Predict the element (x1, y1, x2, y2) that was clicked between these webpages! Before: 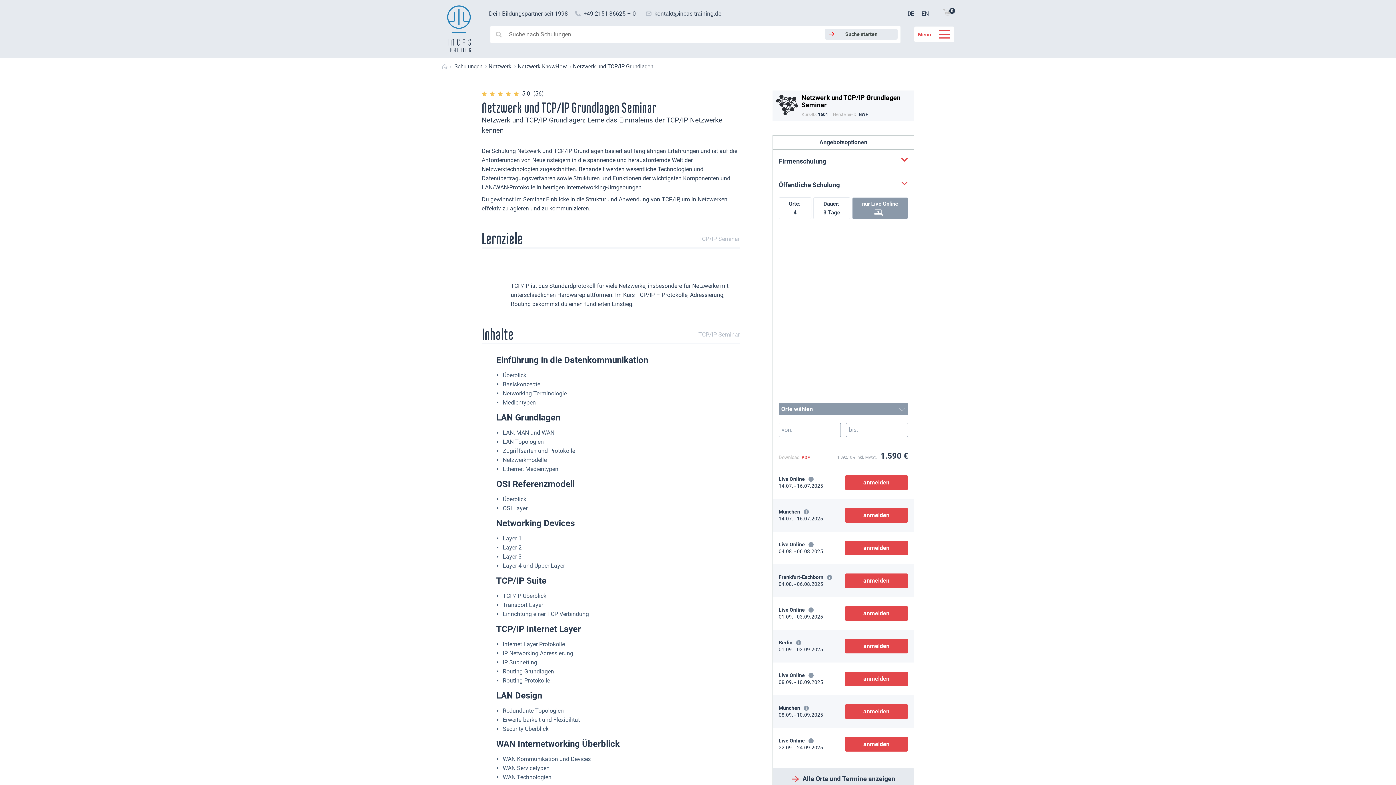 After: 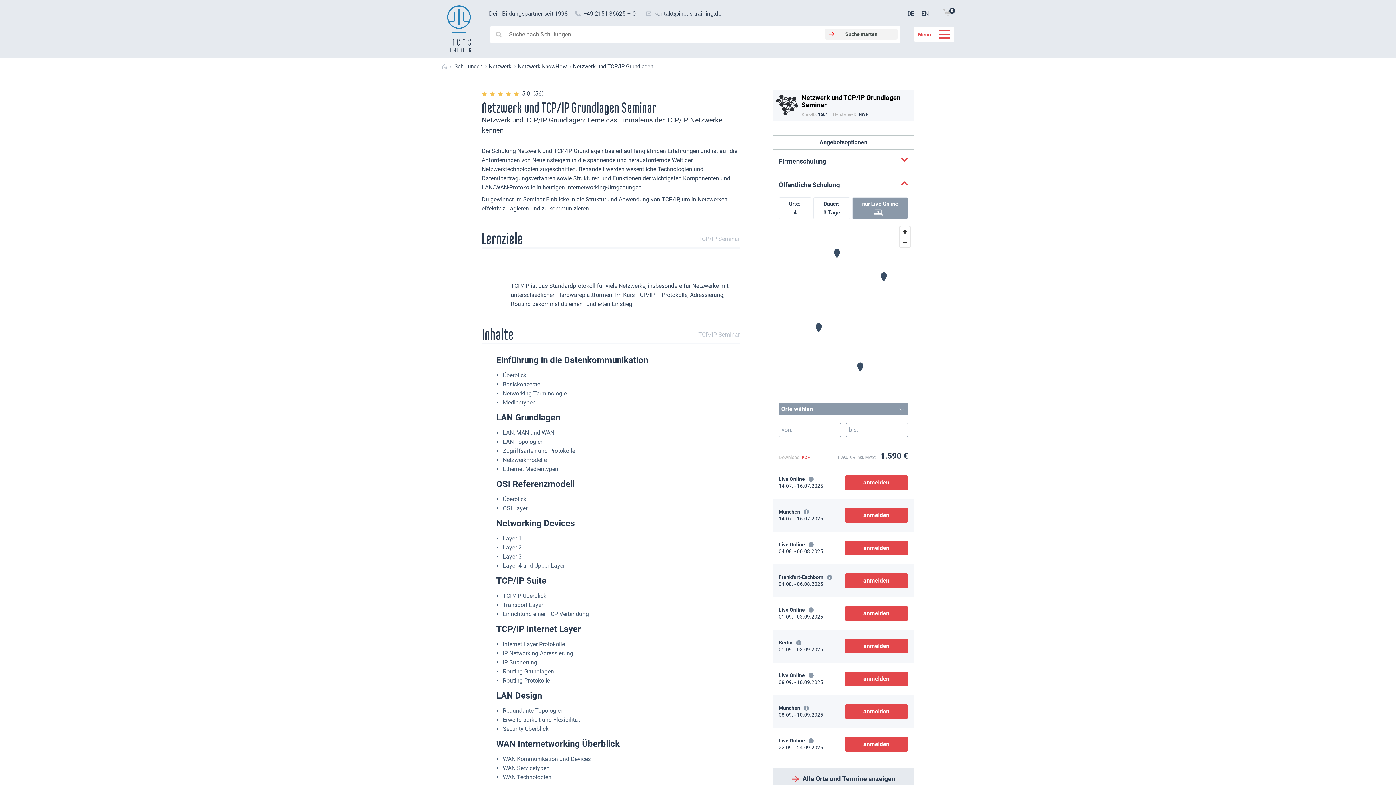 Action: label: Suche starten bbox: (825, 28, 897, 39)